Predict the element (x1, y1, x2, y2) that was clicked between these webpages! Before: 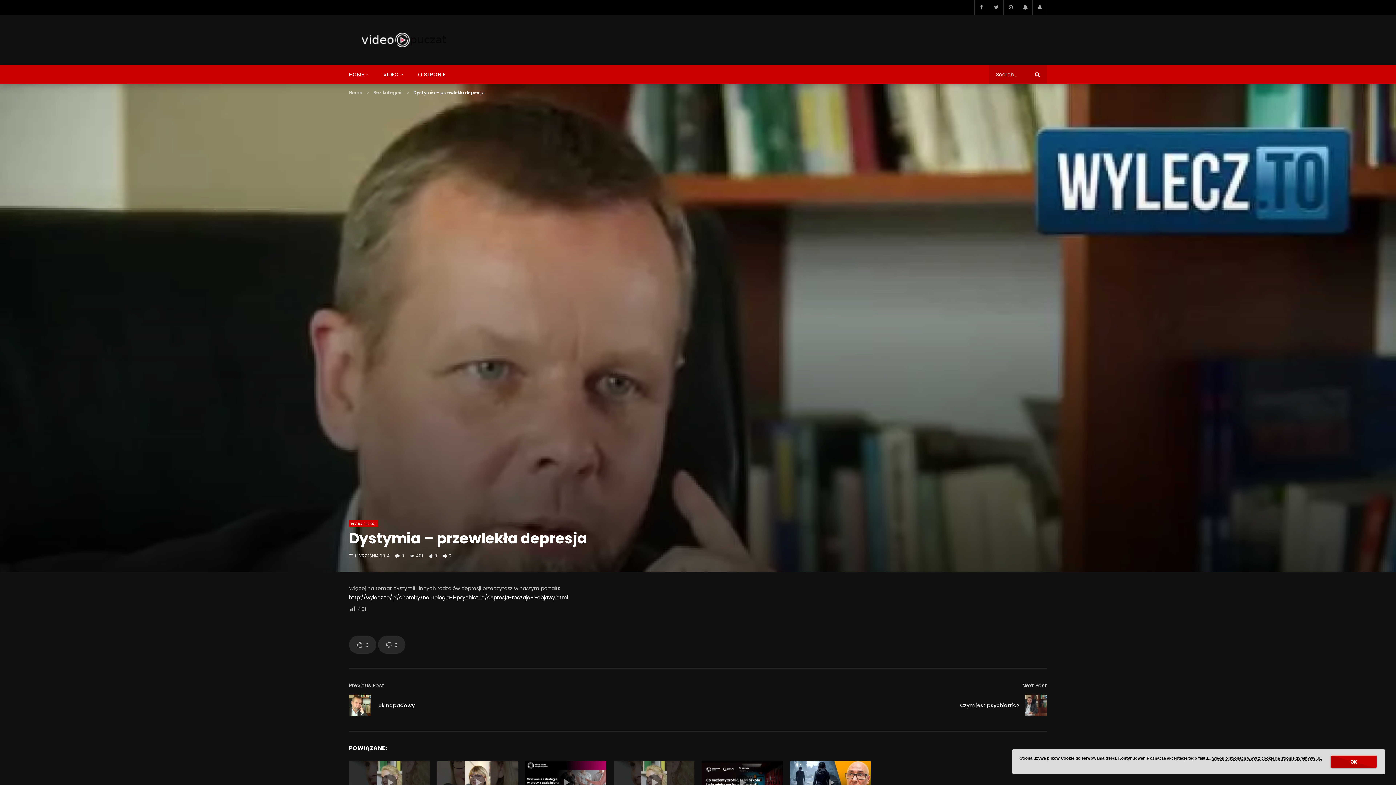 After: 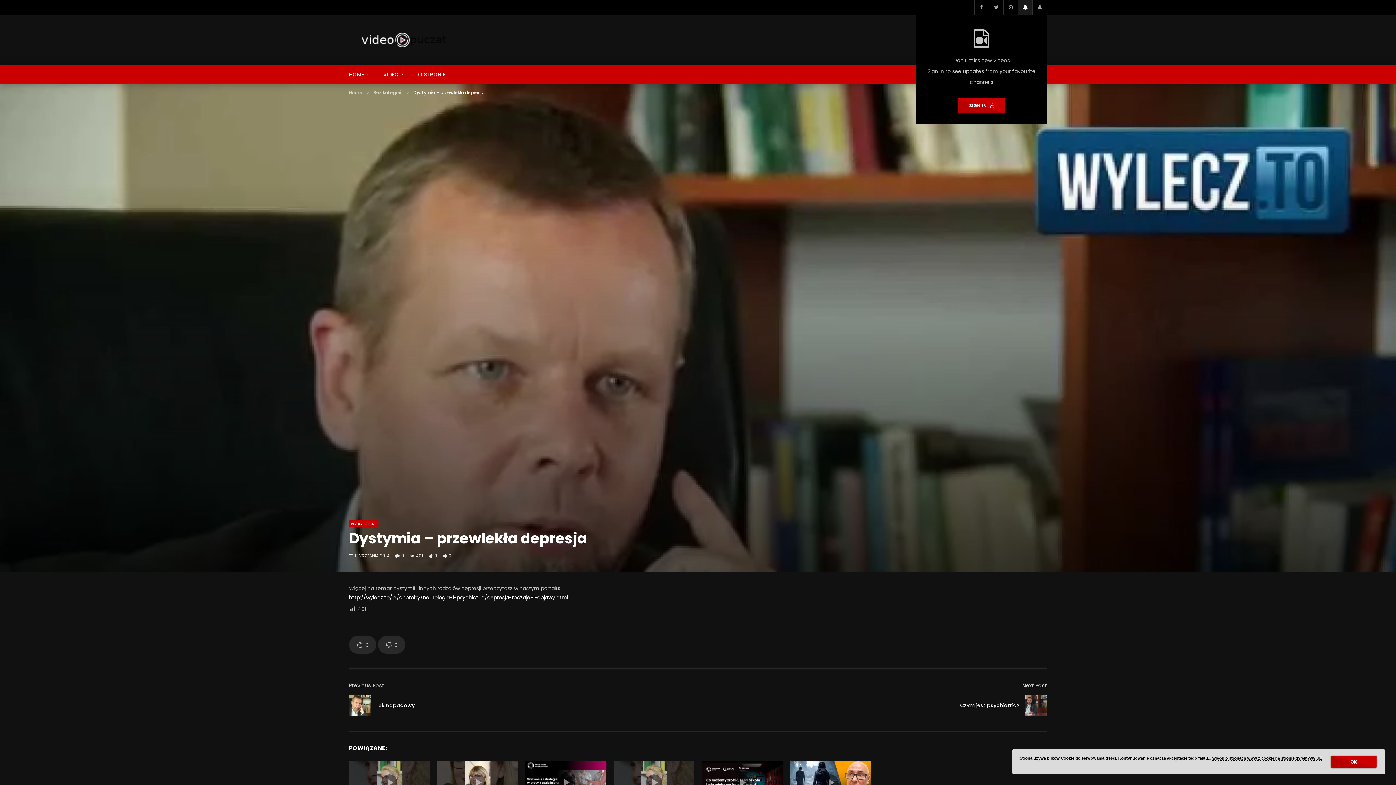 Action: bbox: (1018, 0, 1032, 14)